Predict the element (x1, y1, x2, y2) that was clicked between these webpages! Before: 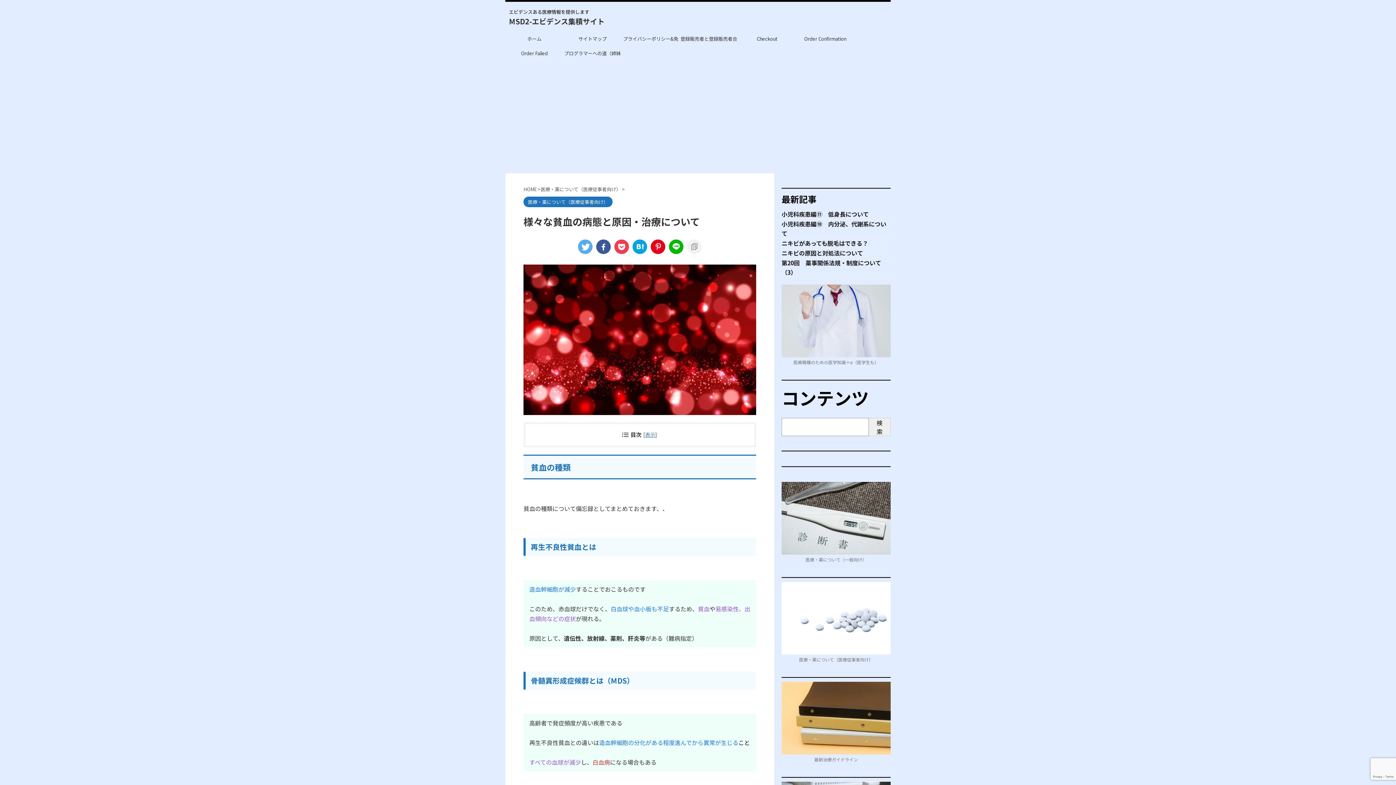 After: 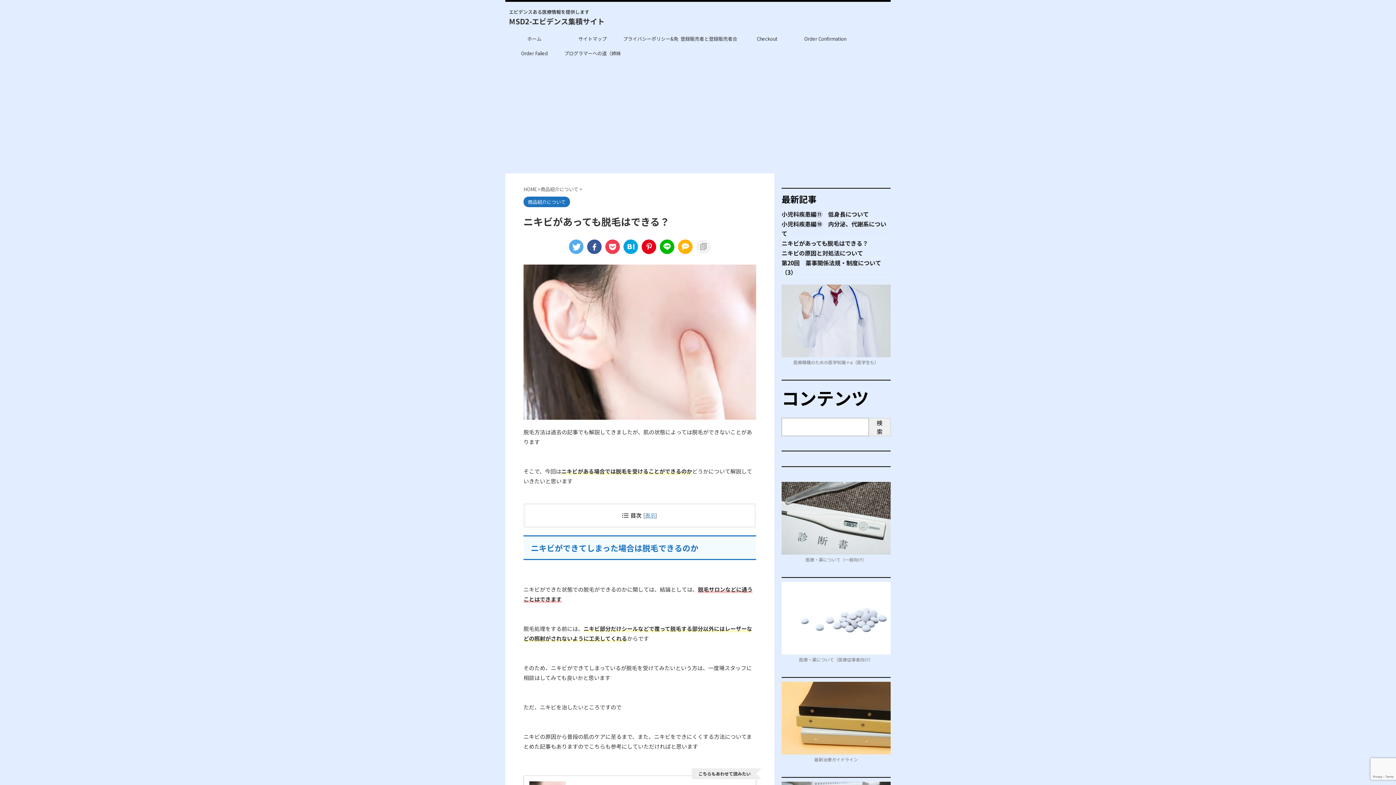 Action: bbox: (781, 238, 868, 247) label: ニキビがあっても脱毛はできる？